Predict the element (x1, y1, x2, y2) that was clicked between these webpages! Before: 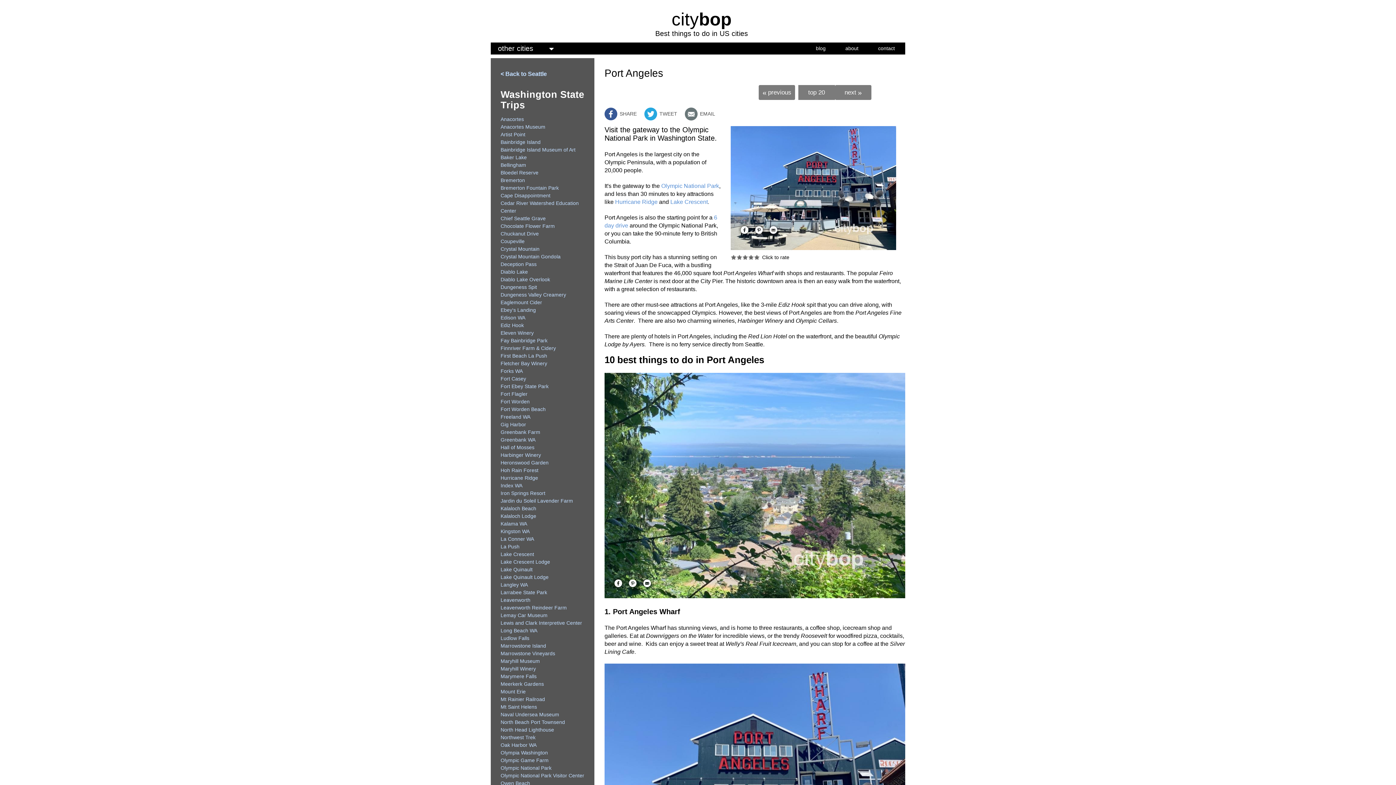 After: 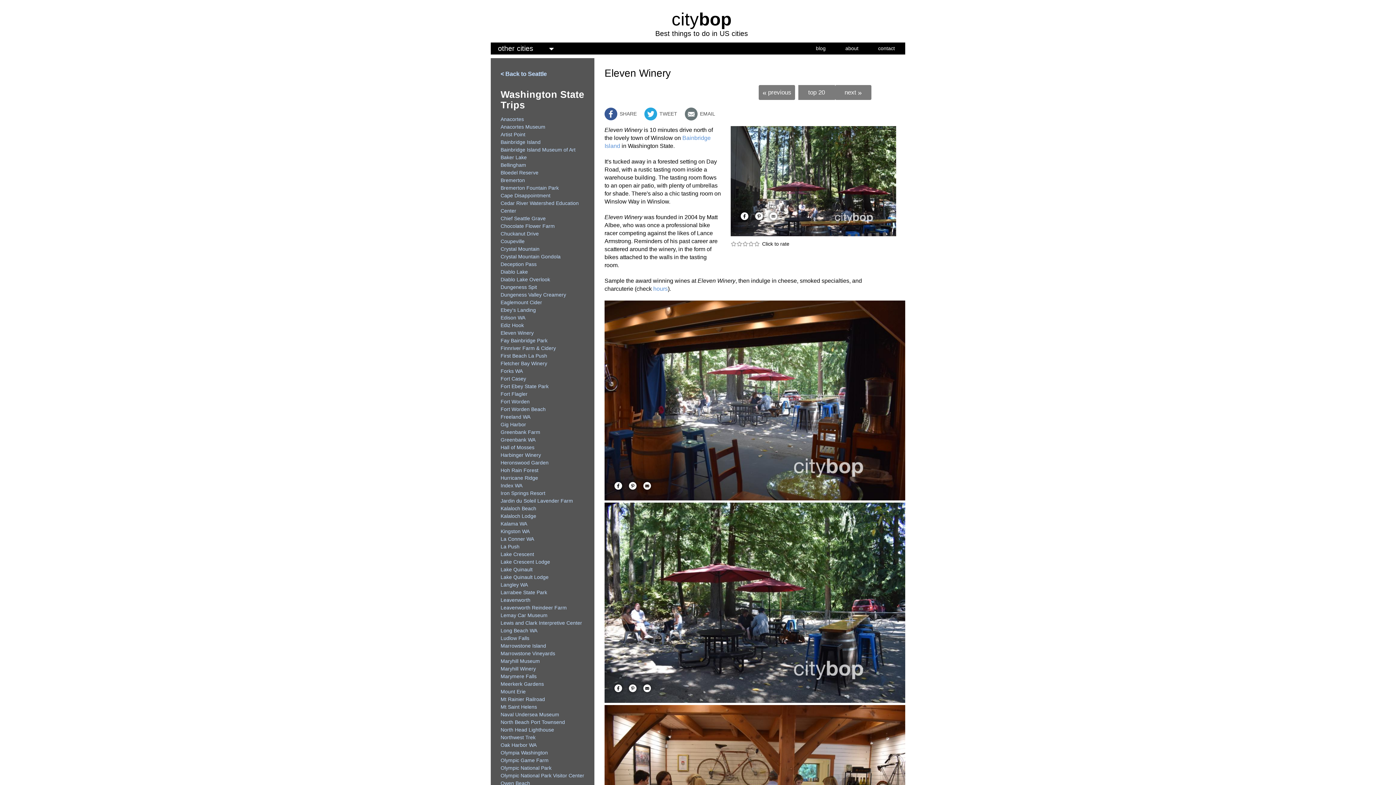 Action: label: Eleven Winery bbox: (500, 330, 533, 335)